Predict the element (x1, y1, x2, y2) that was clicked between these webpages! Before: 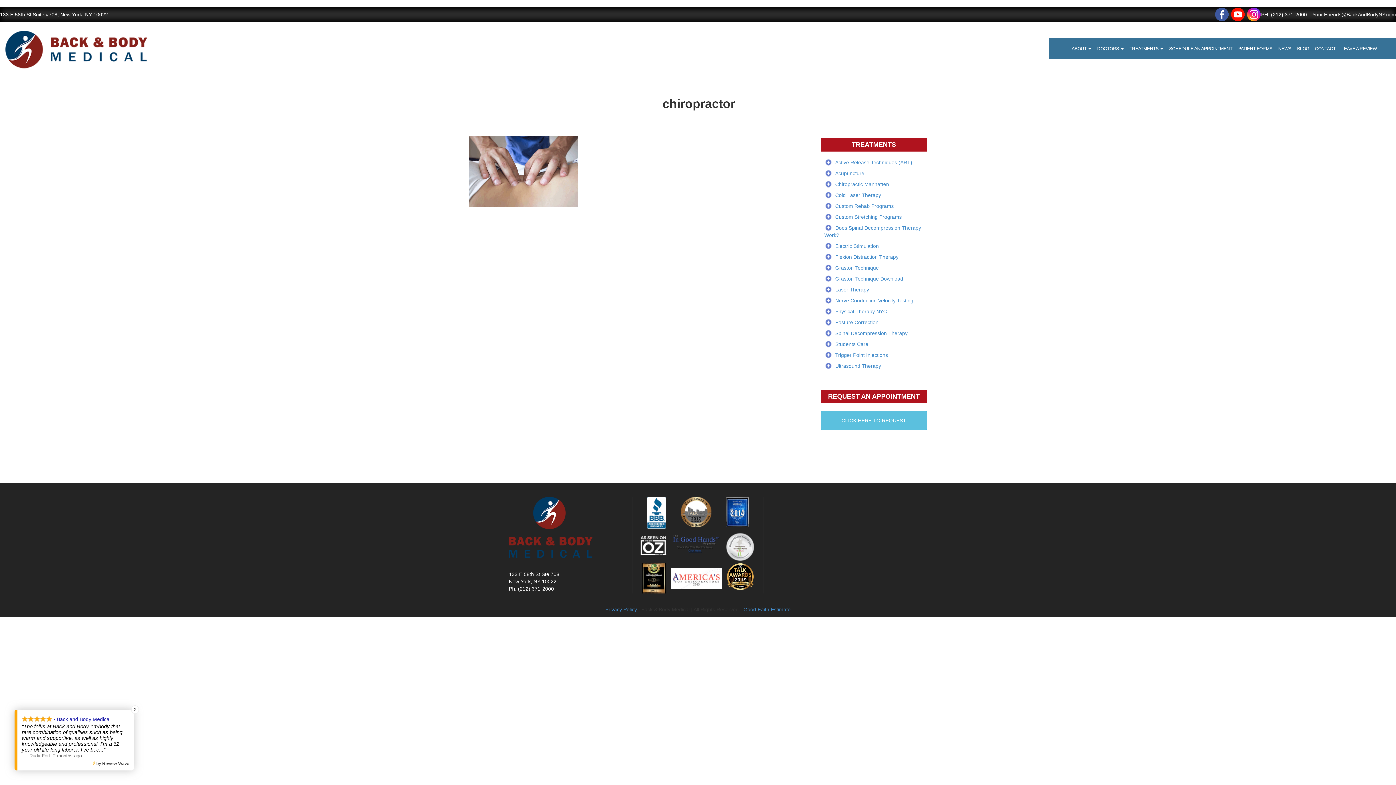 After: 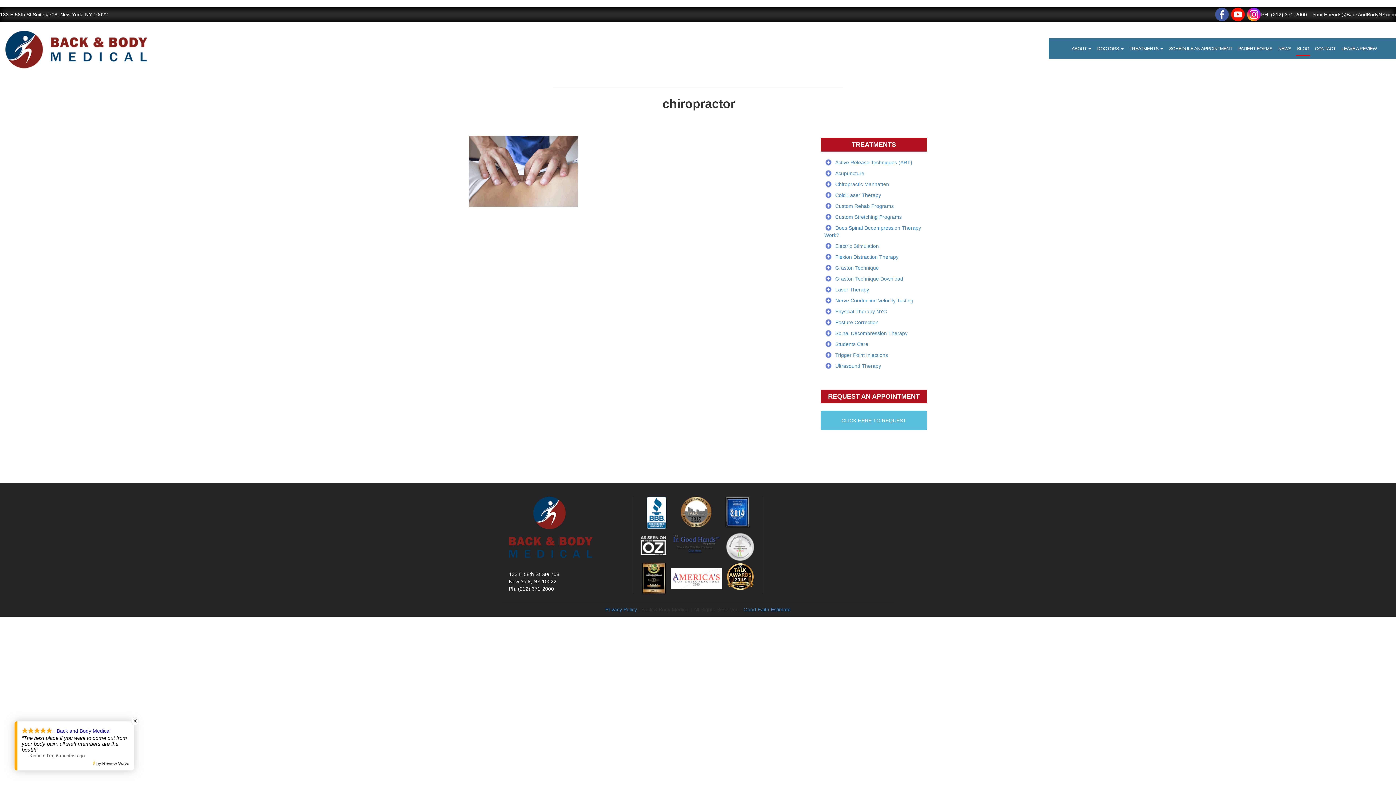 Action: label: BLOG bbox: (1296, 39, 1310, 55)